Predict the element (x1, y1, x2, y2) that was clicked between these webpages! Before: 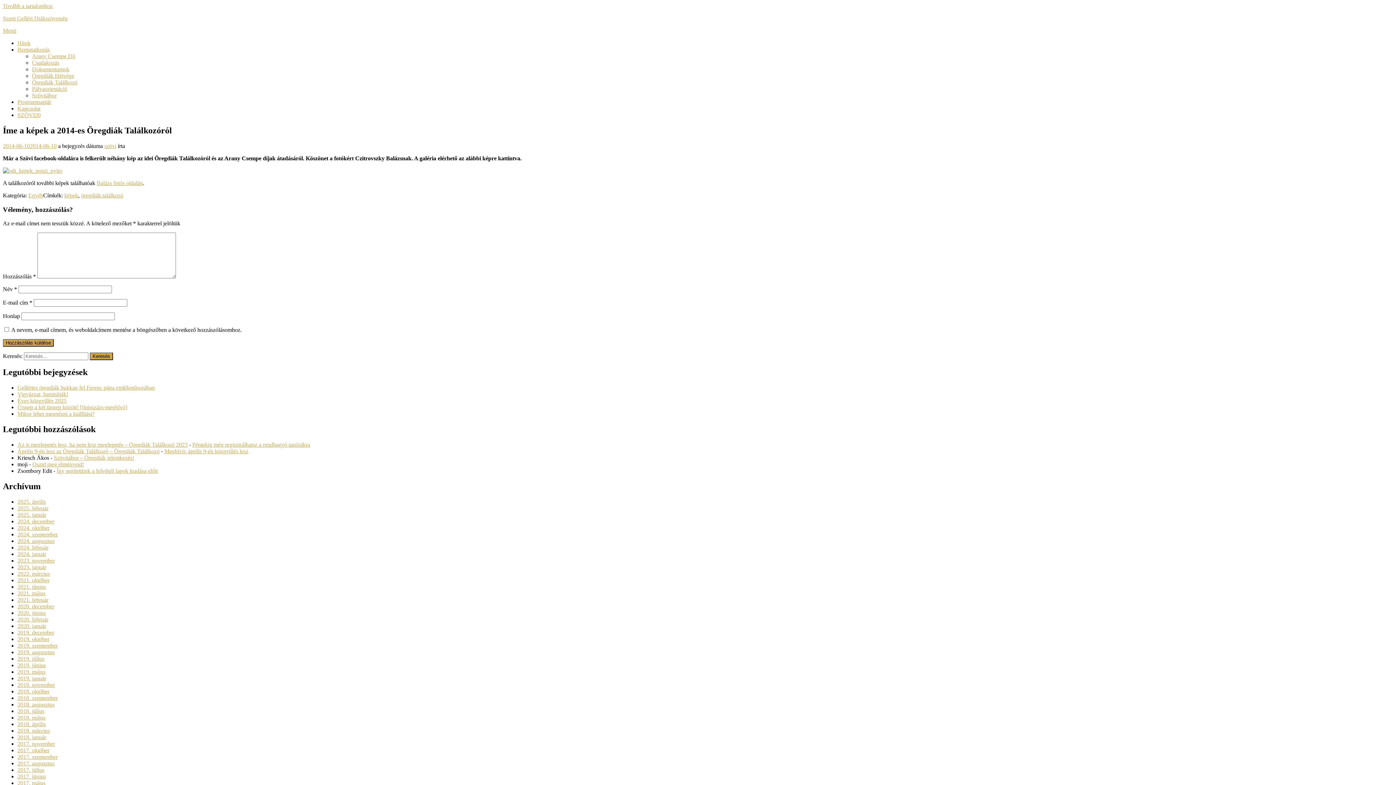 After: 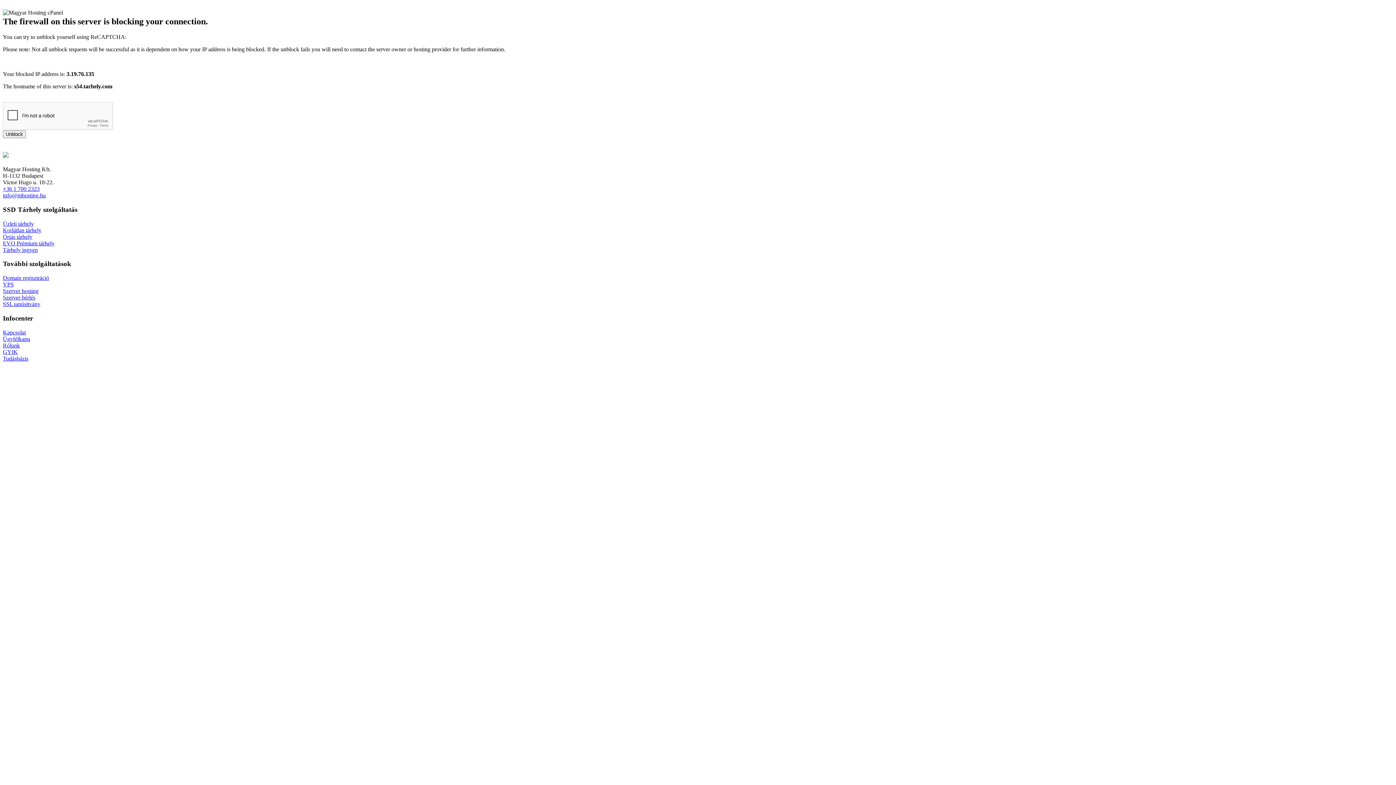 Action: bbox: (17, 767, 44, 773) label: 2017. július